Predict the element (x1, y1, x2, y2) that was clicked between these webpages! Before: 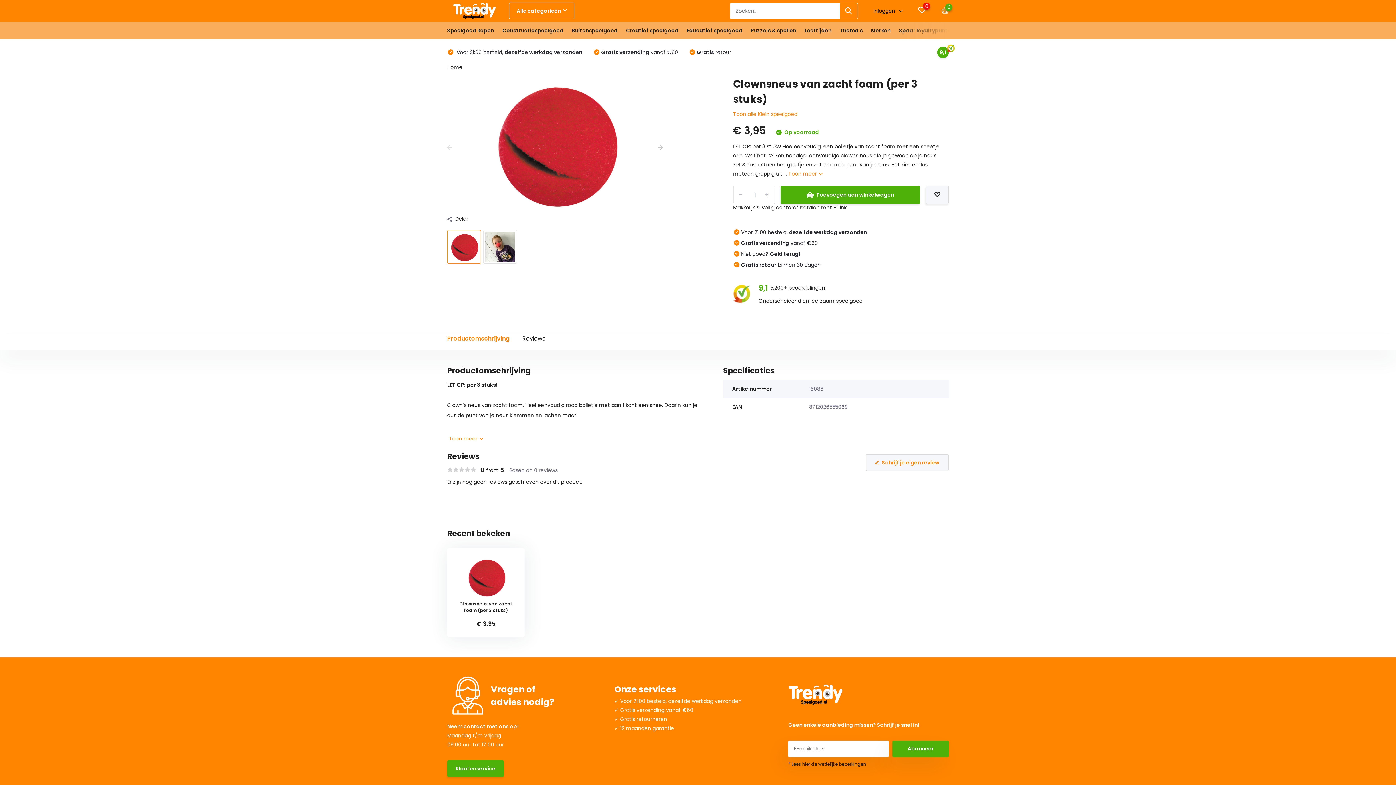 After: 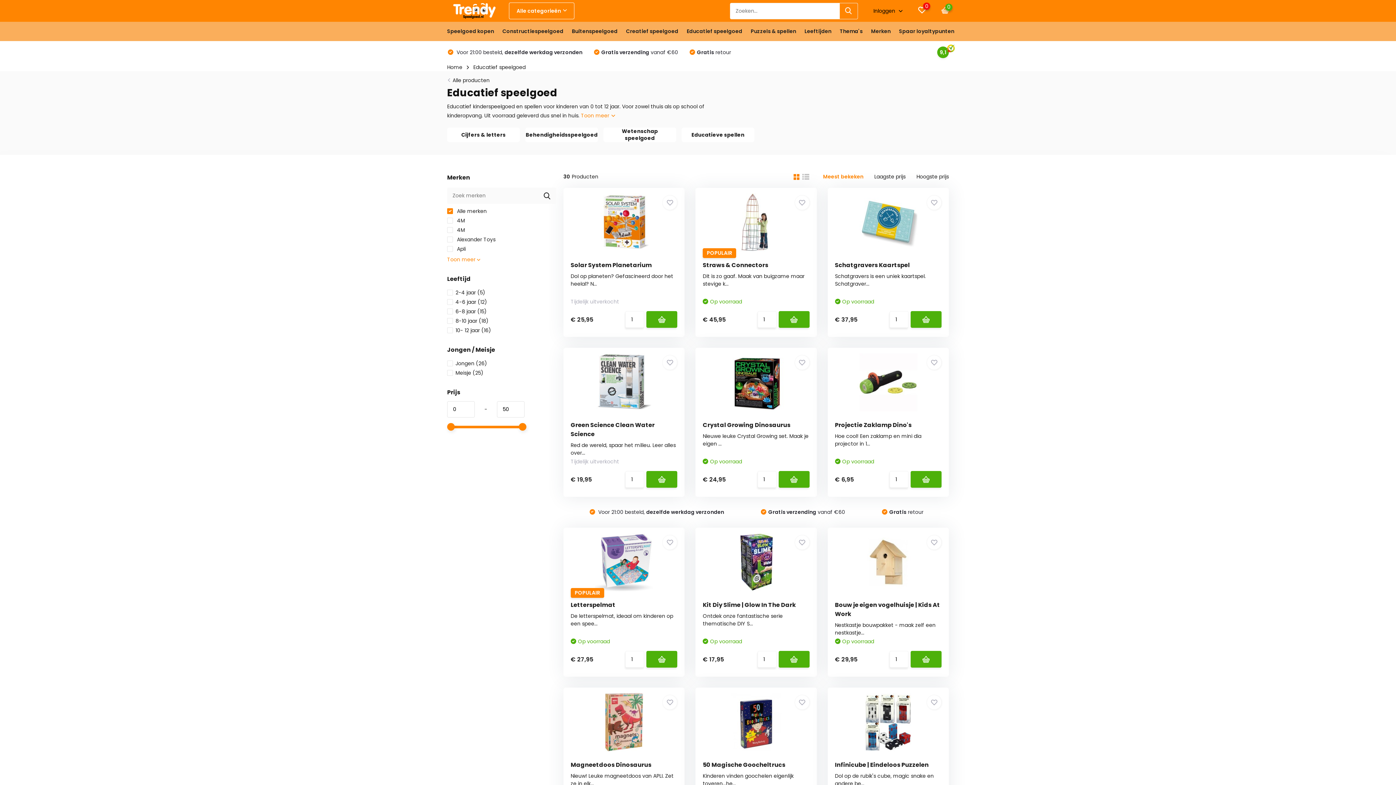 Action: label: Educatief speelgoed bbox: (686, 21, 742, 39)